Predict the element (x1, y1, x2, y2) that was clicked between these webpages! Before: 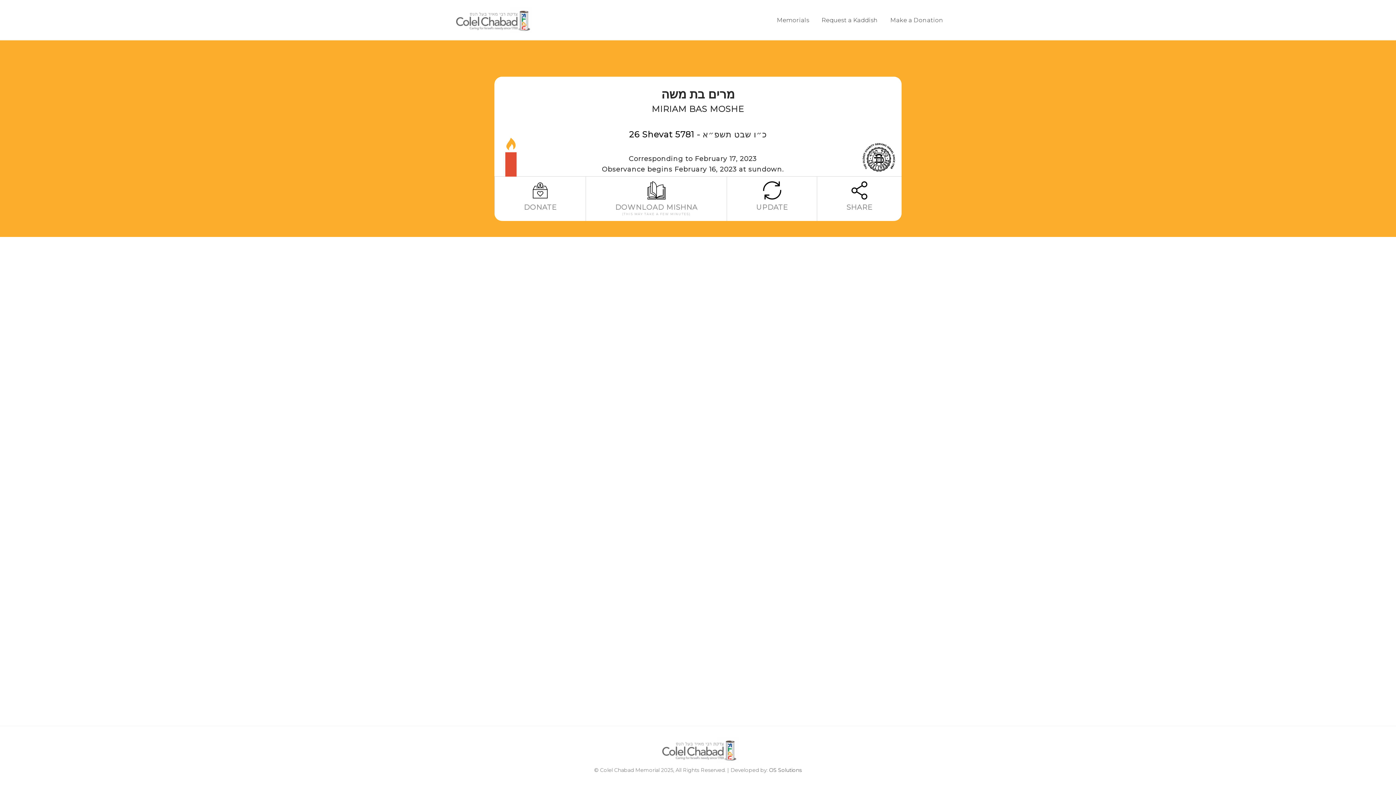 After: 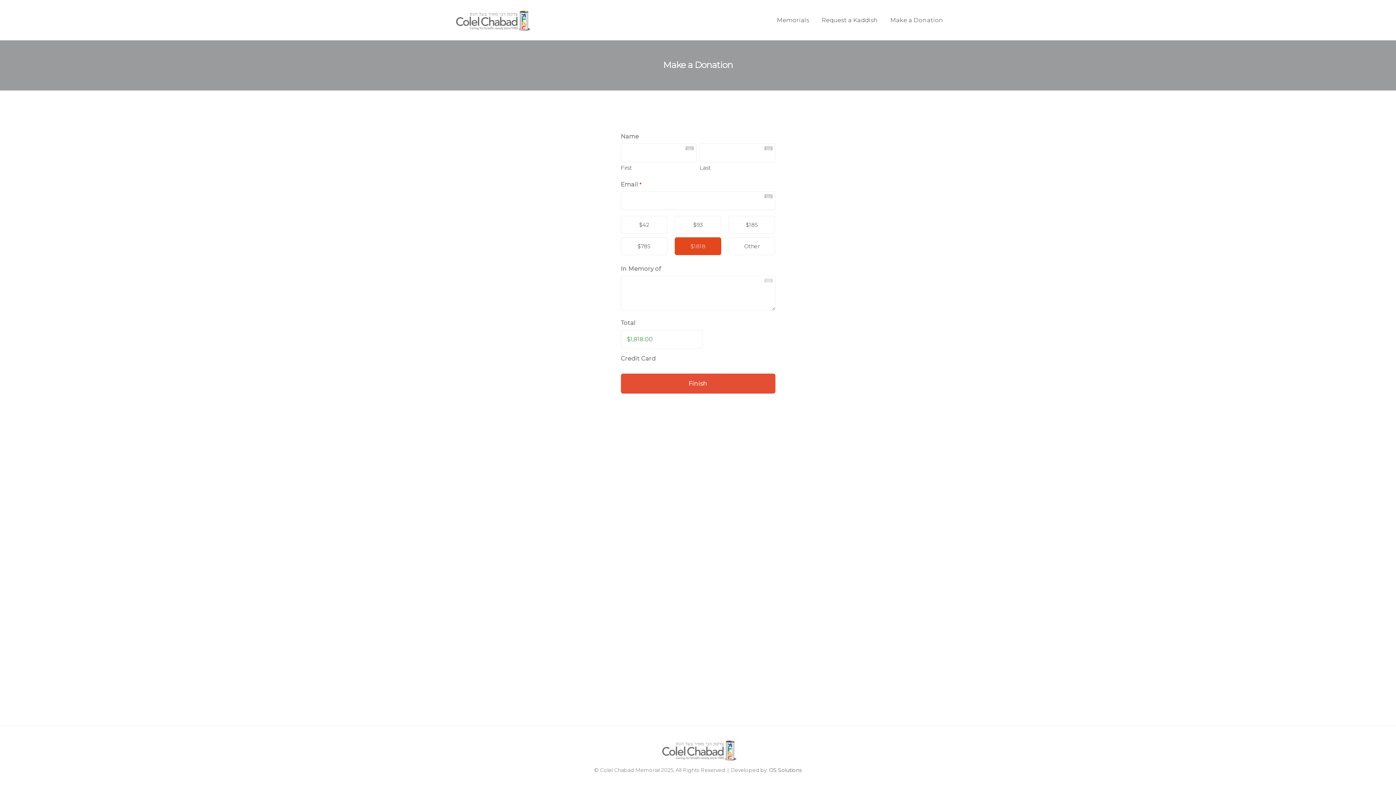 Action: label: Make a Donation bbox: (890, 16, 943, 23)